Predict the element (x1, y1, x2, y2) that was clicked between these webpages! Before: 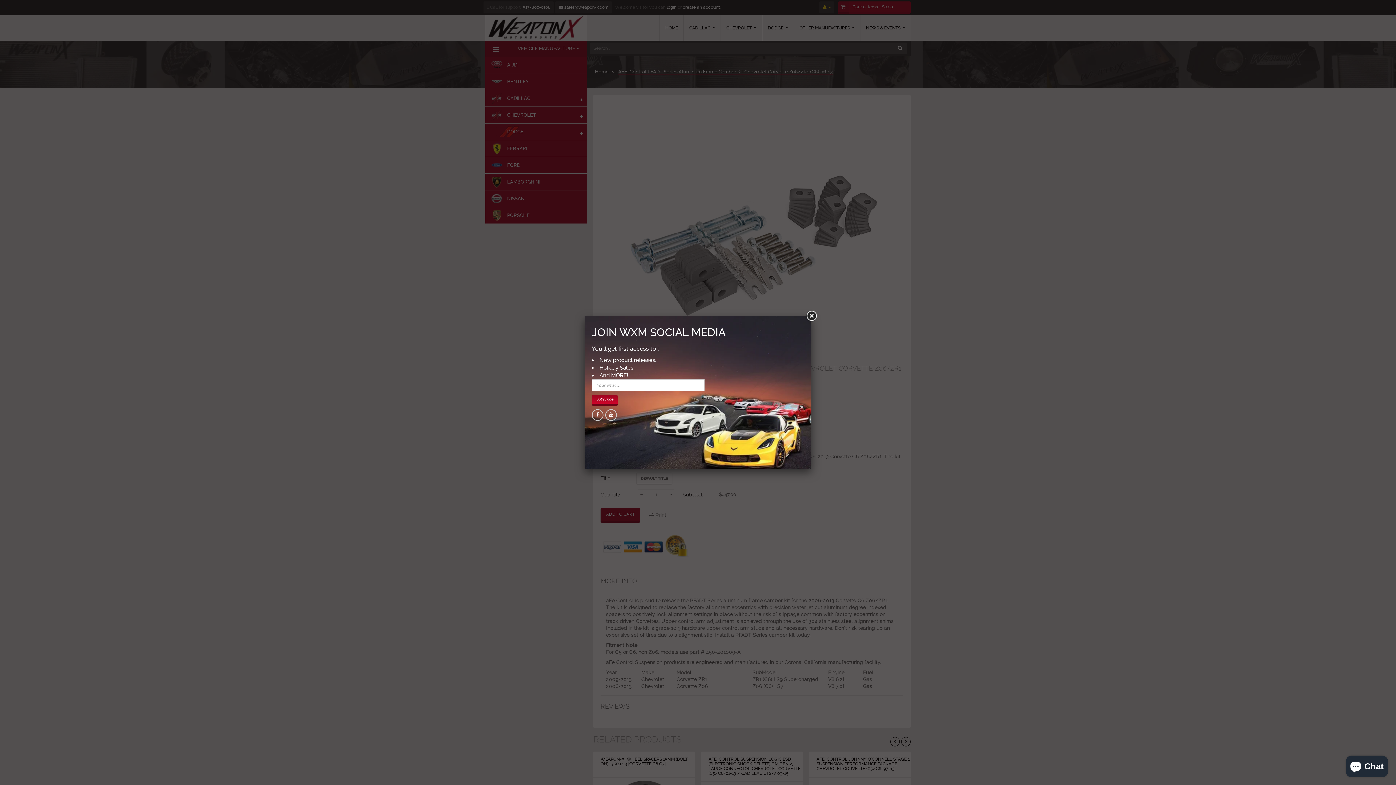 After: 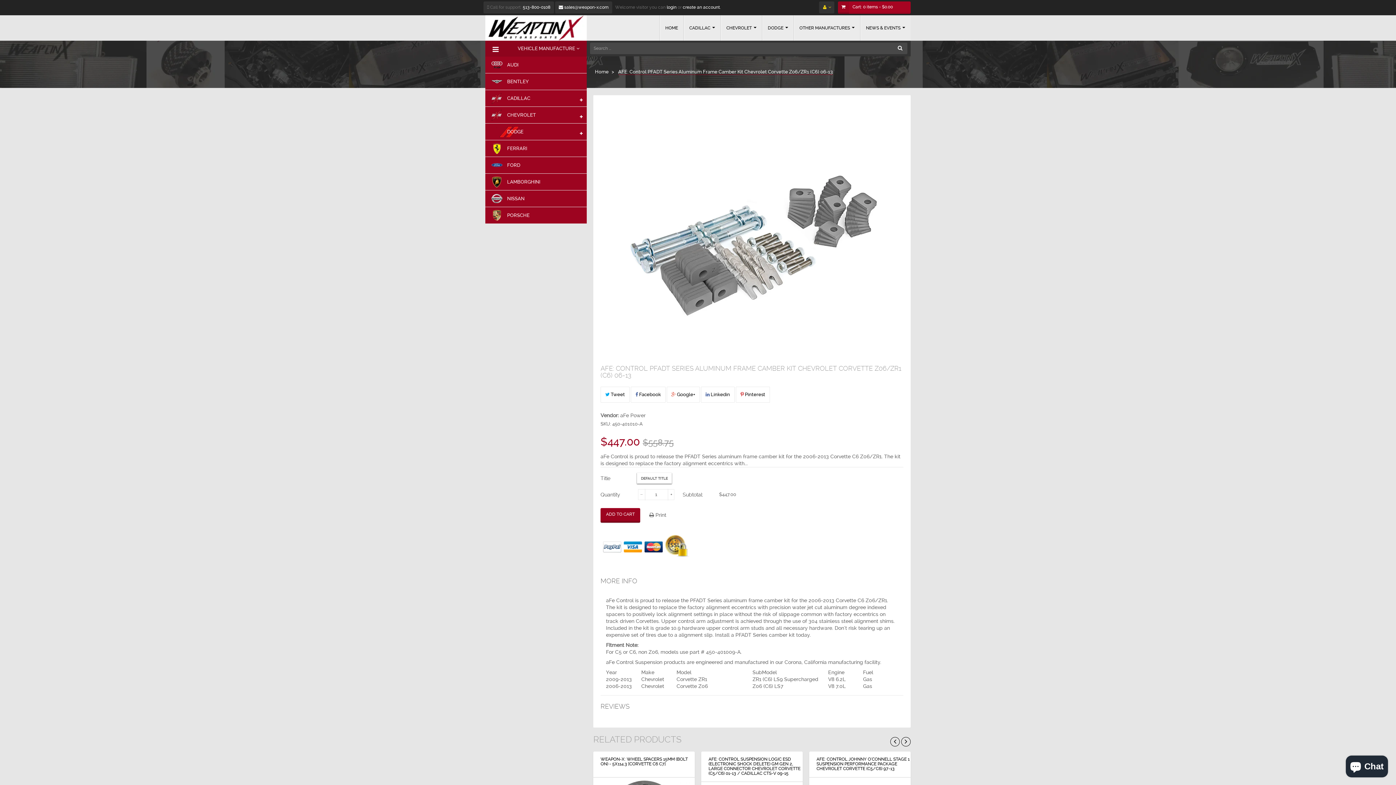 Action: bbox: (805, 309, 818, 322)